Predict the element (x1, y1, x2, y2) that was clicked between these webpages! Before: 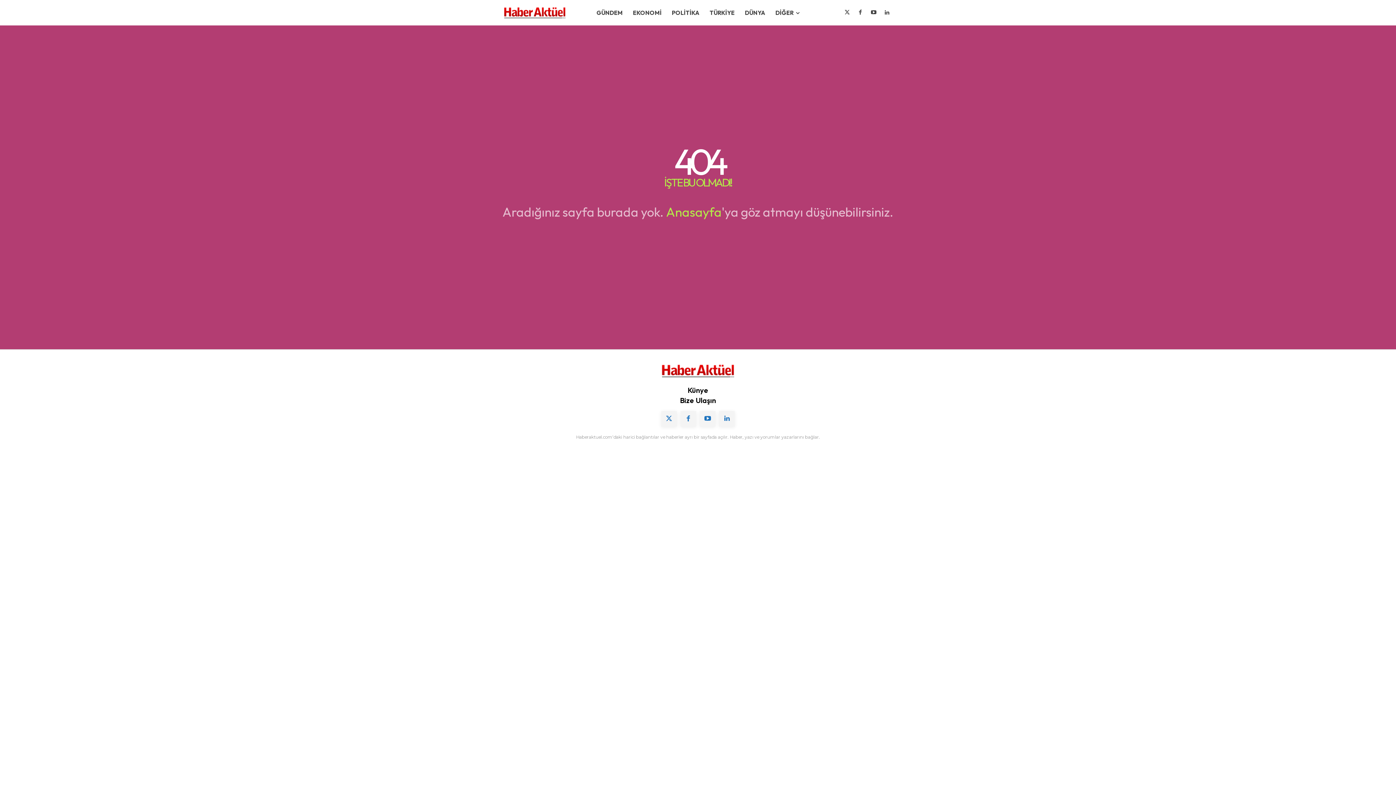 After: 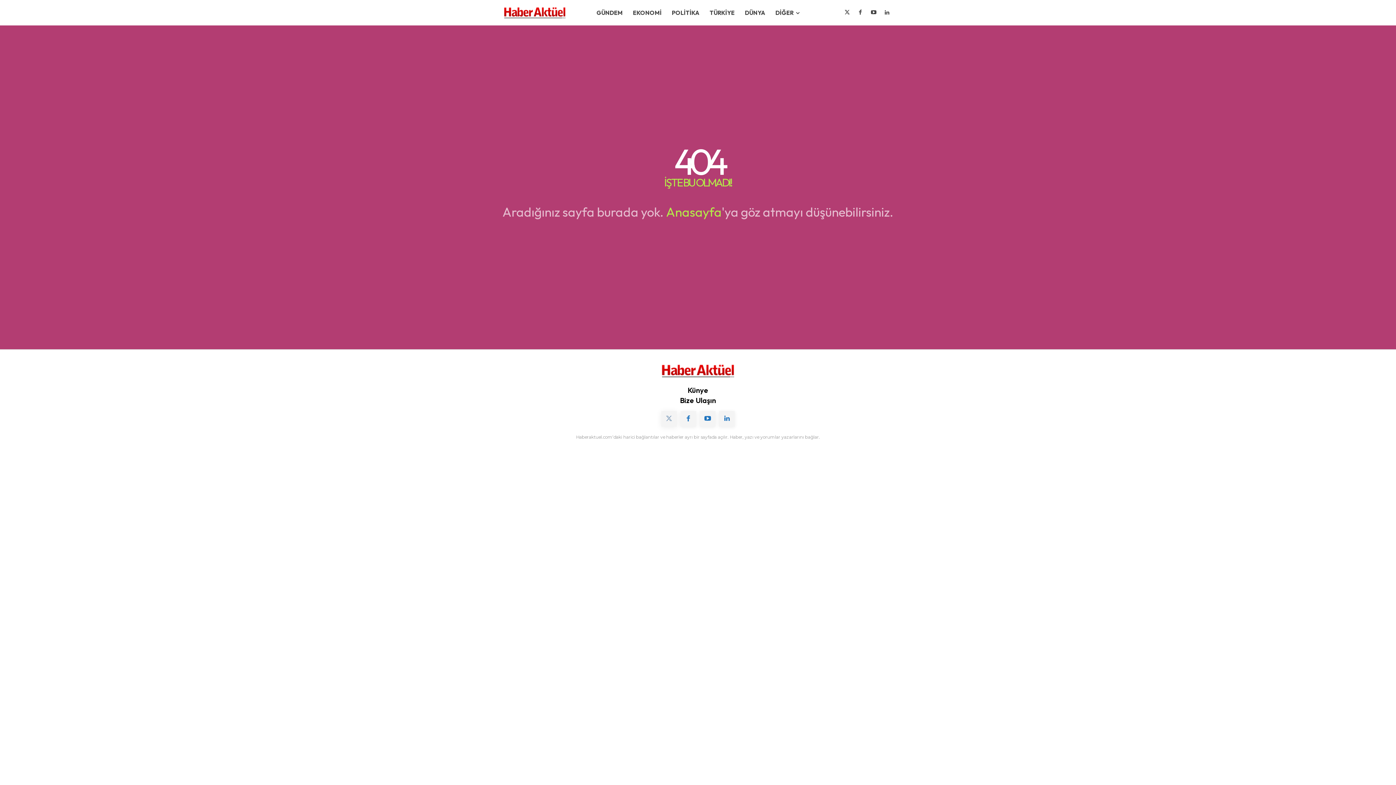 Action: bbox: (661, 411, 677, 426)